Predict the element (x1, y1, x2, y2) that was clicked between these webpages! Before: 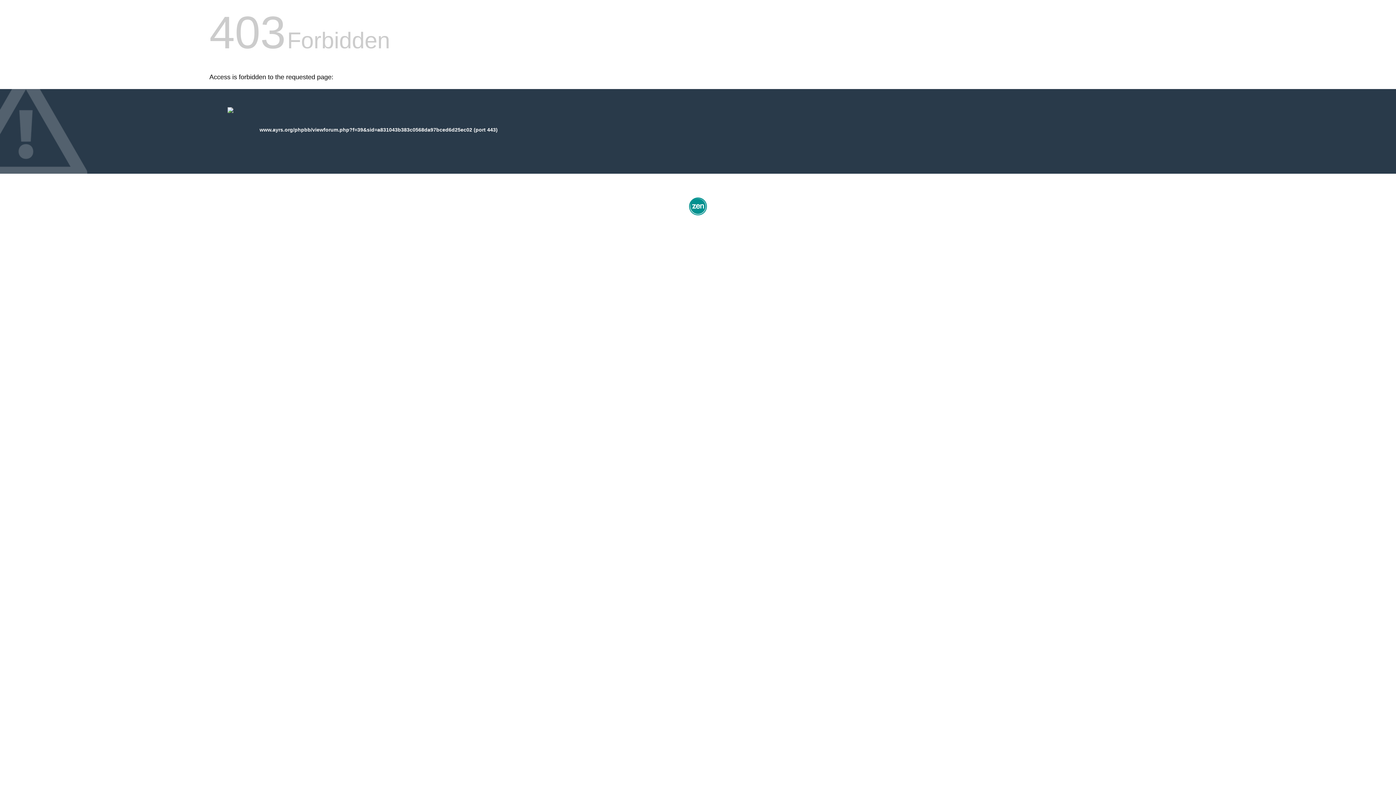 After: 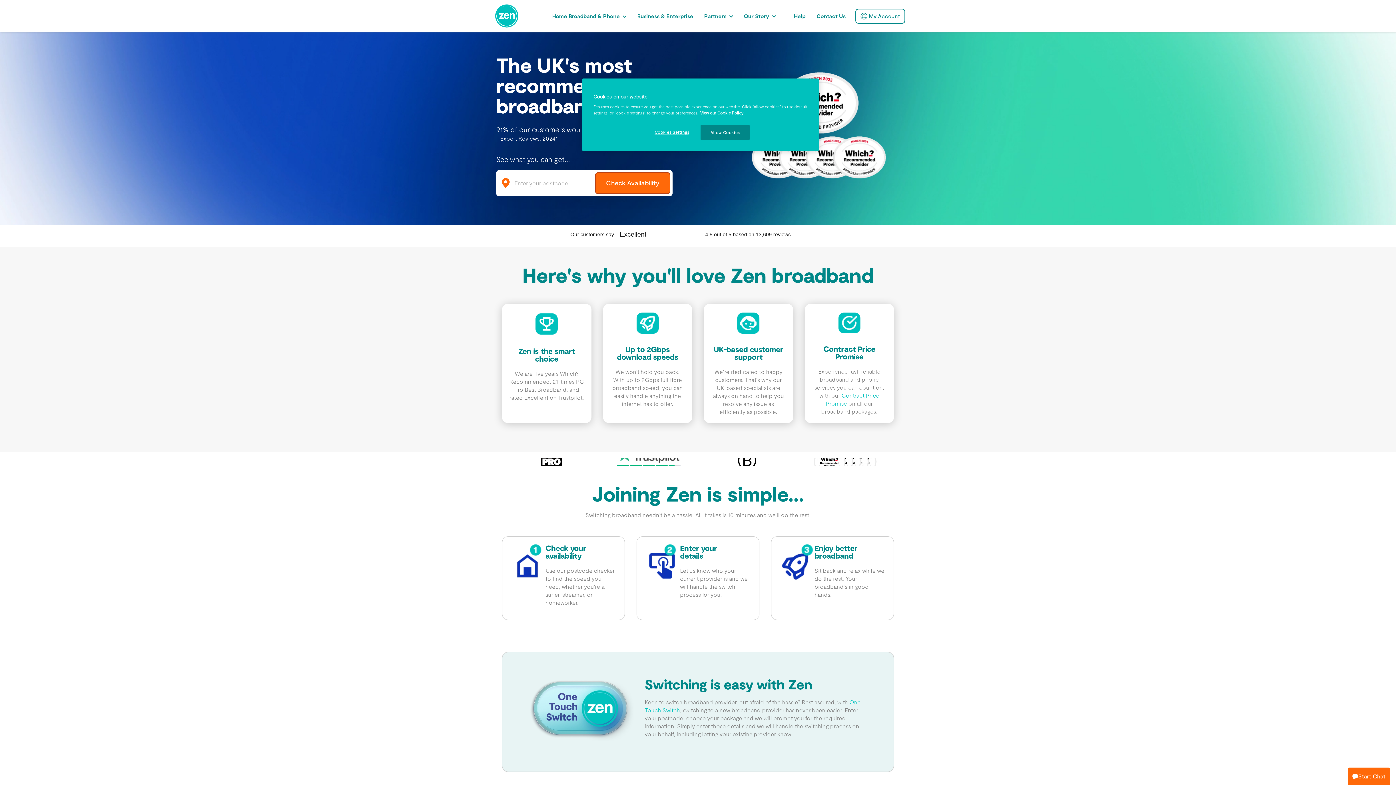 Action: bbox: (687, 212, 709, 218)